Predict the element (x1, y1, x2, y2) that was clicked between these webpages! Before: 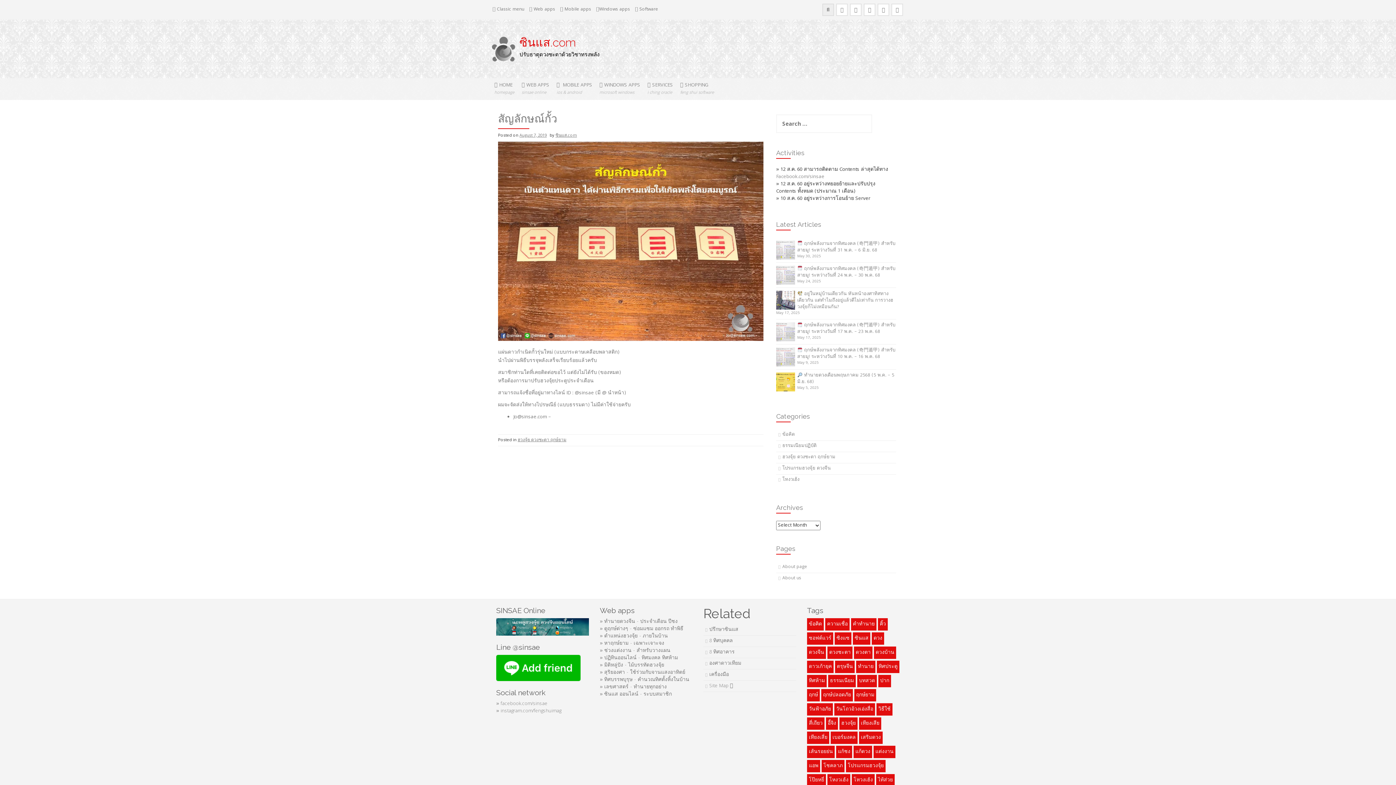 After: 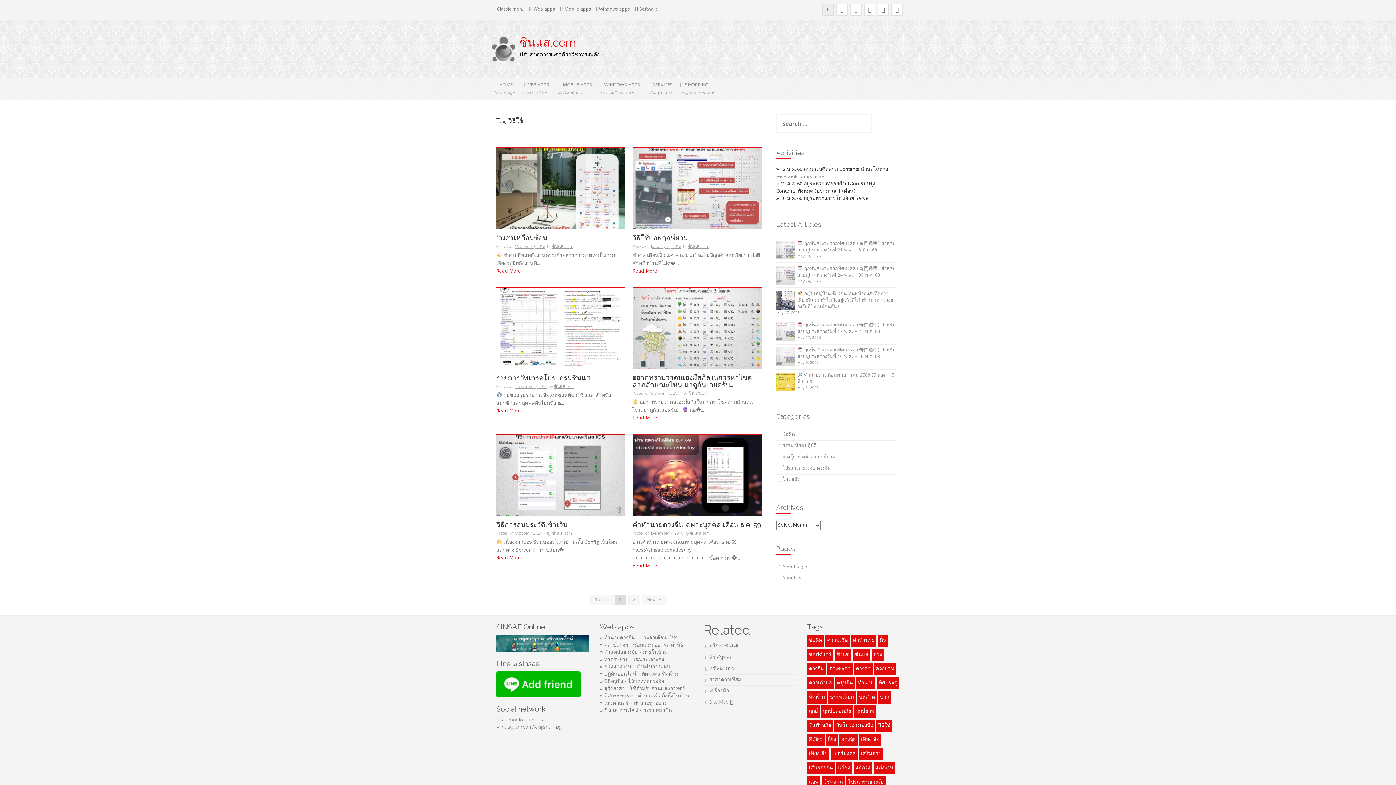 Action: label: วิธีใช้ (7 items) bbox: (876, 703, 892, 715)